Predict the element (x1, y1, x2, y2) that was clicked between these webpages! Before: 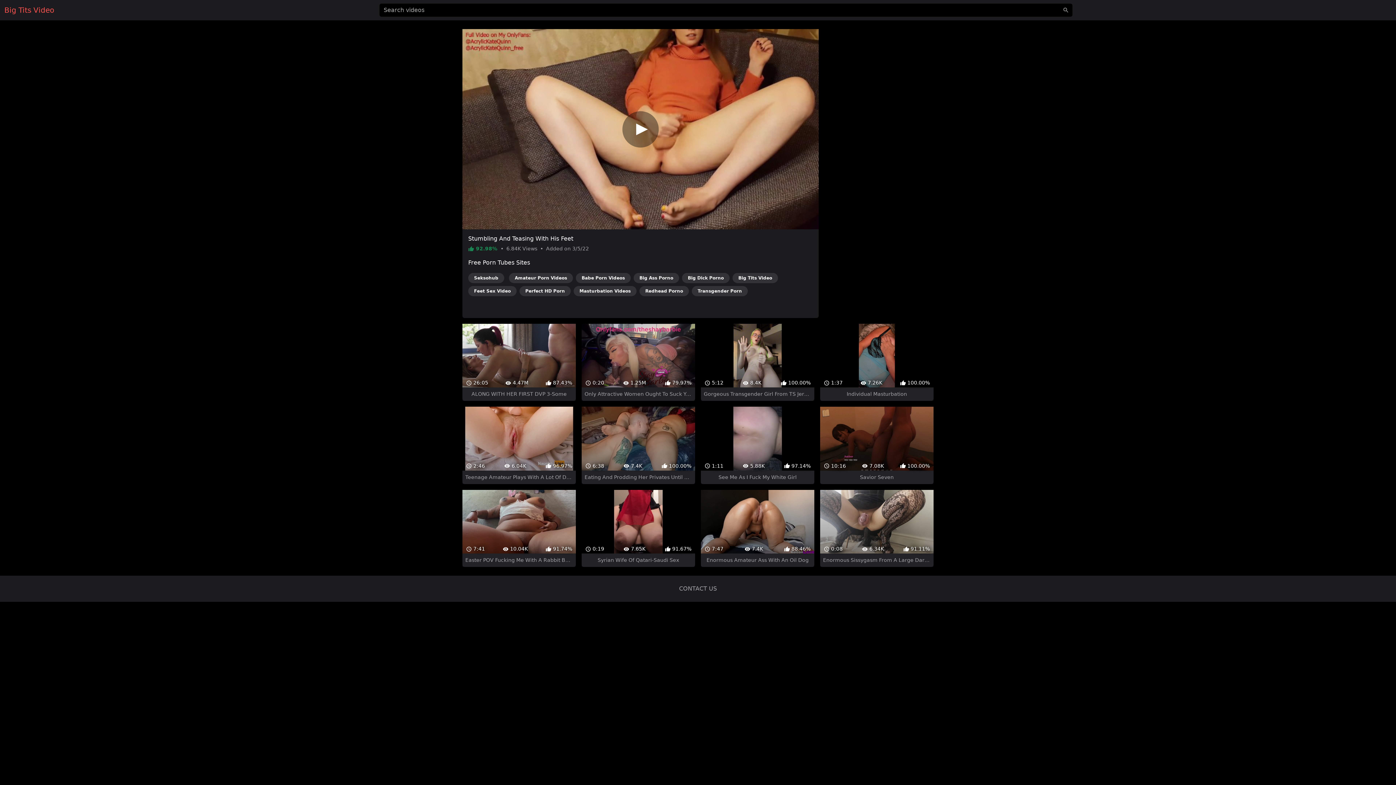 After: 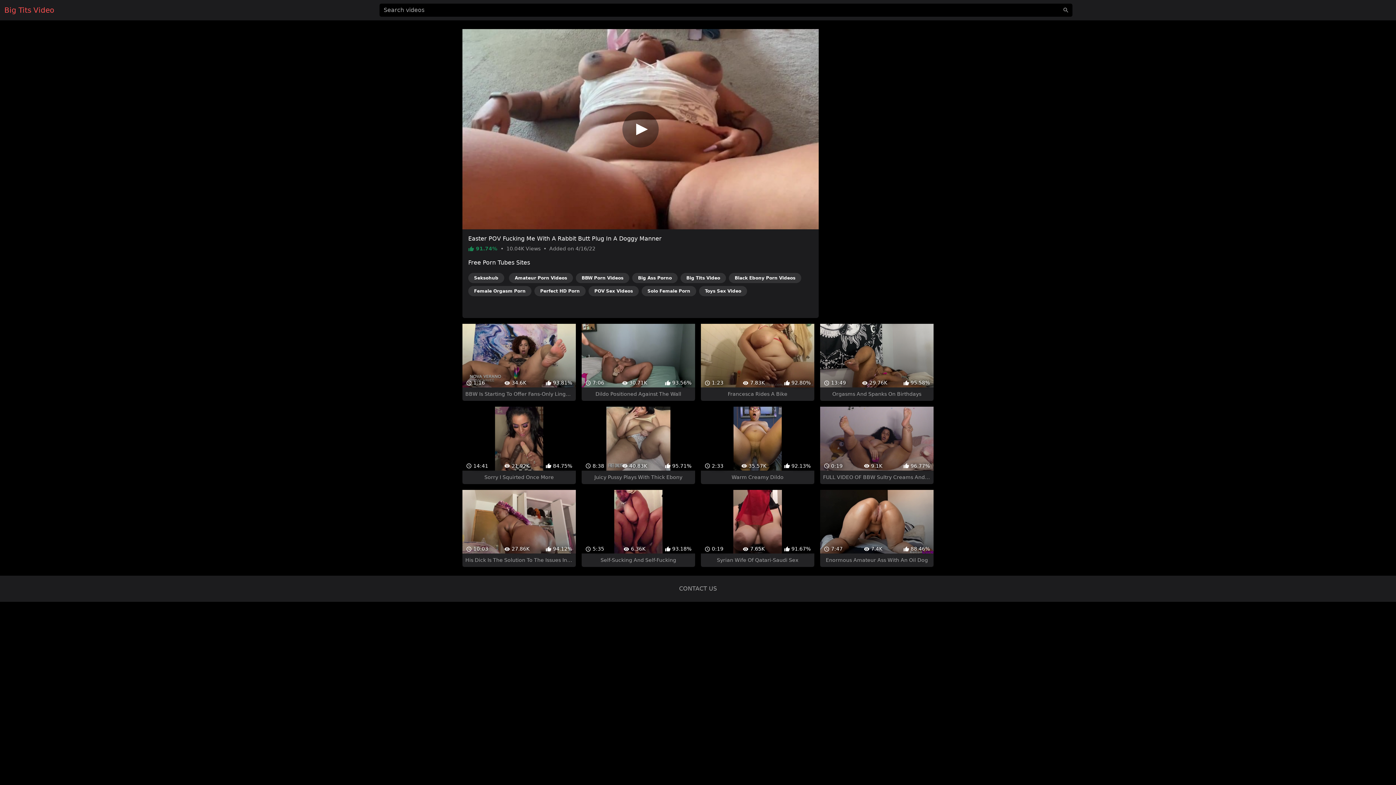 Action: label:  7:41
 10.04K
 91.74%
Easter POV Fucking Me With A Rabbit Butt Plug In A Doggy Manner bbox: (462, 477, 575, 554)